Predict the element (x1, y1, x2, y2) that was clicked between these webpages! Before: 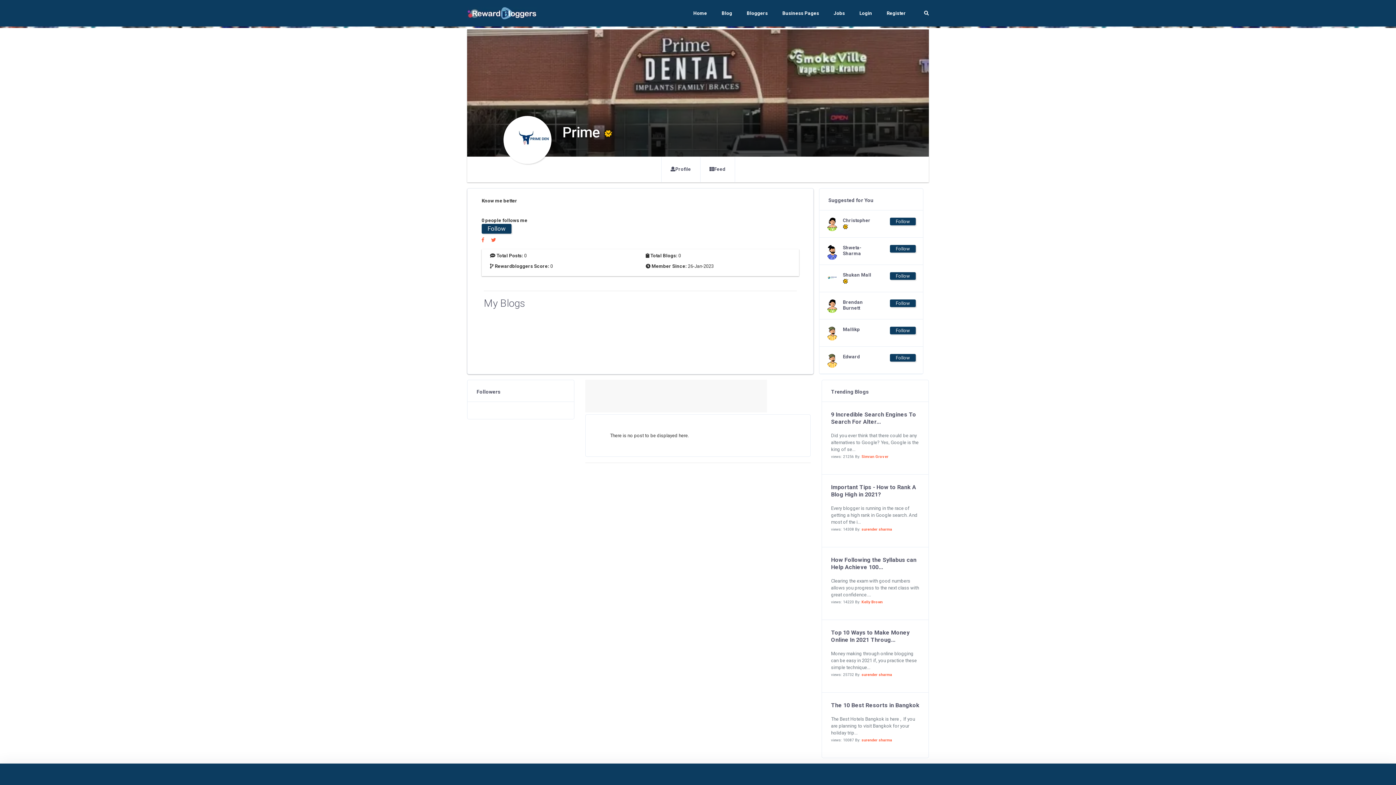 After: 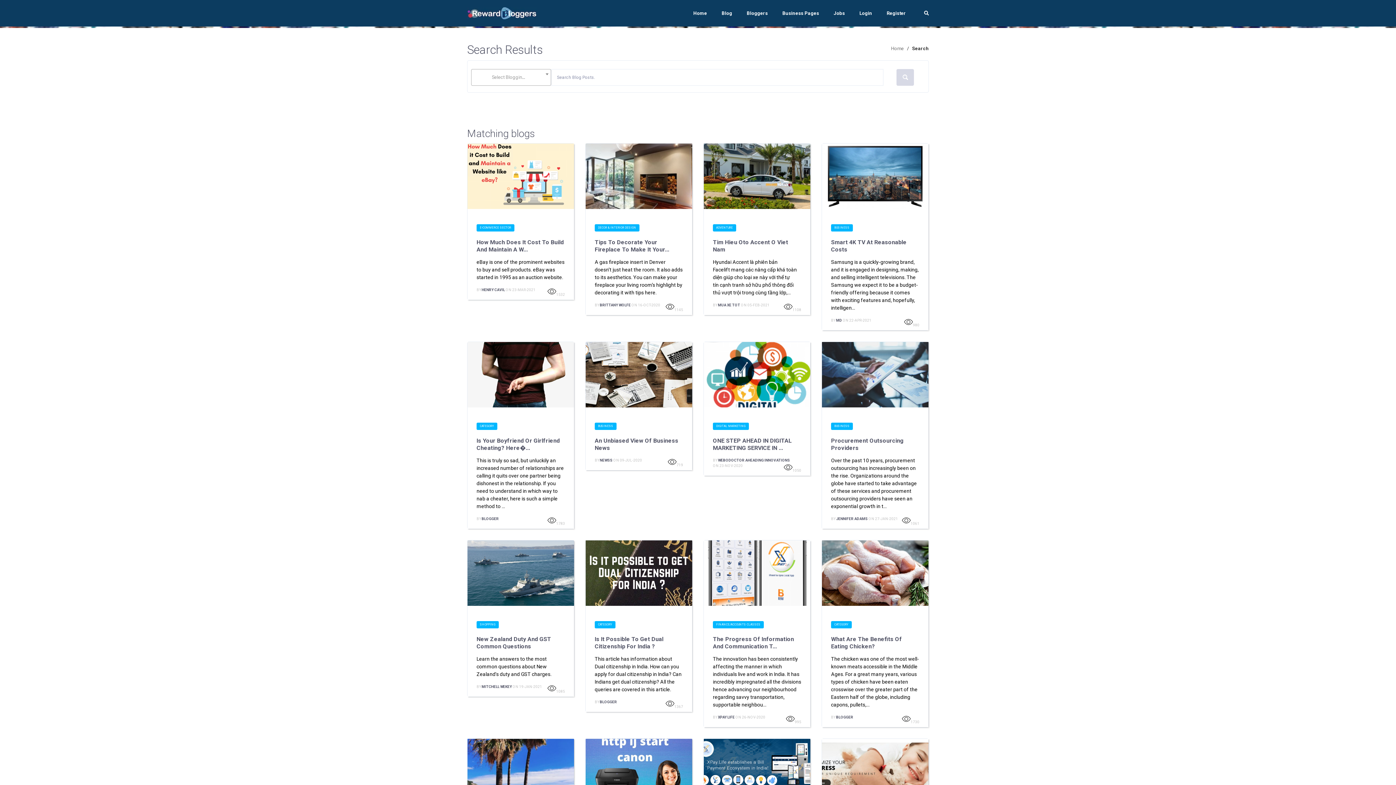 Action: bbox: (913, 0, 929, 26)